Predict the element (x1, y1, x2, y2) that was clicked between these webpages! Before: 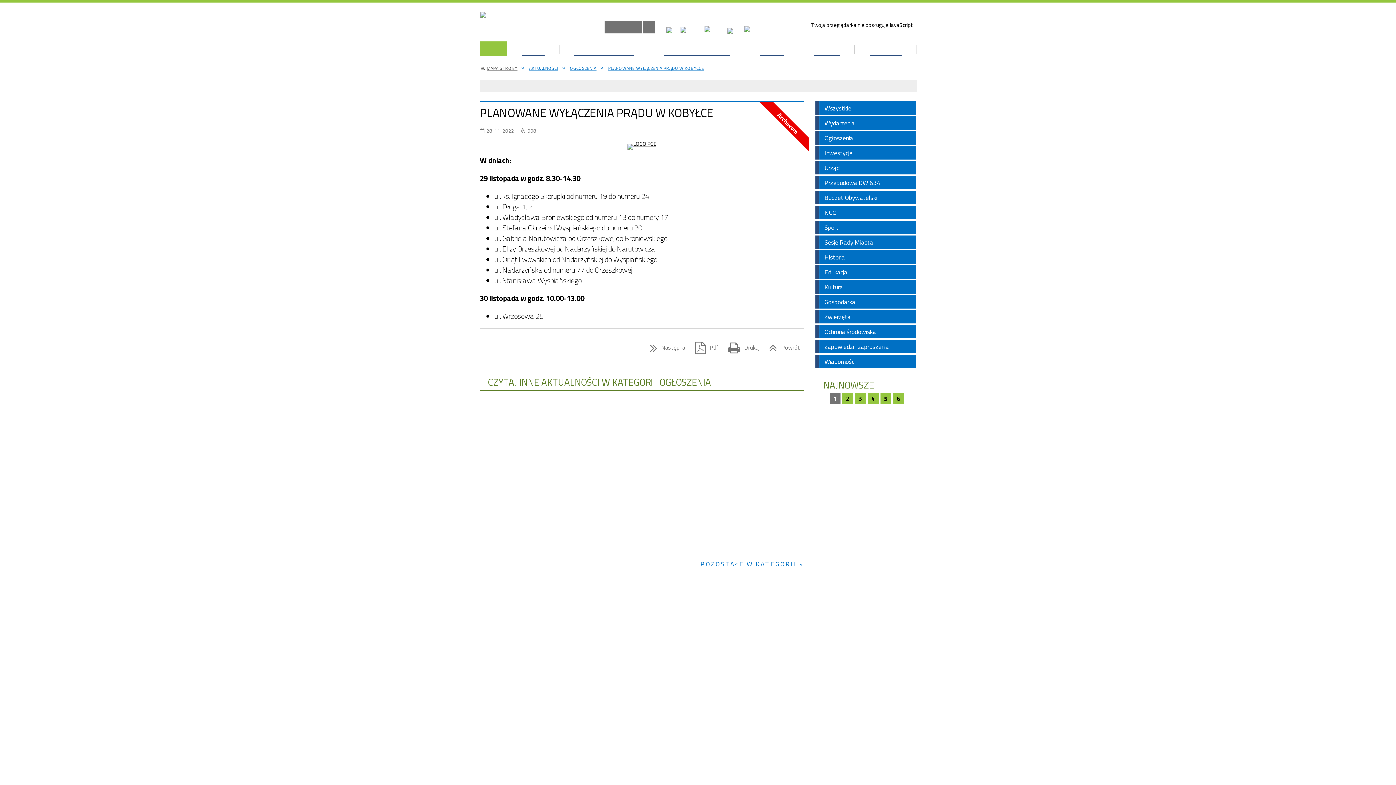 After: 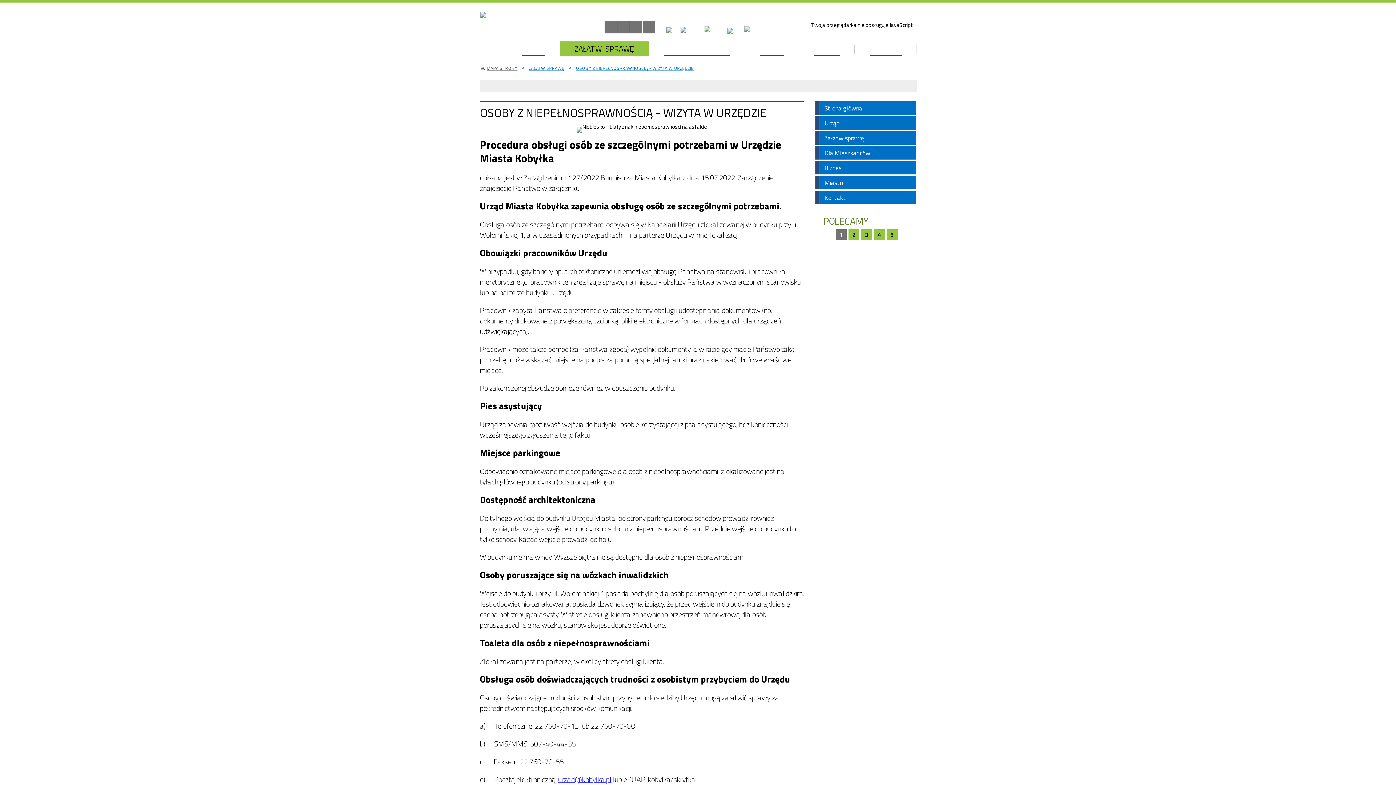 Action: label: Osoby z niepełnosprawnością - wizyta w Urzędzie bbox: (804, 142, 905, 172)